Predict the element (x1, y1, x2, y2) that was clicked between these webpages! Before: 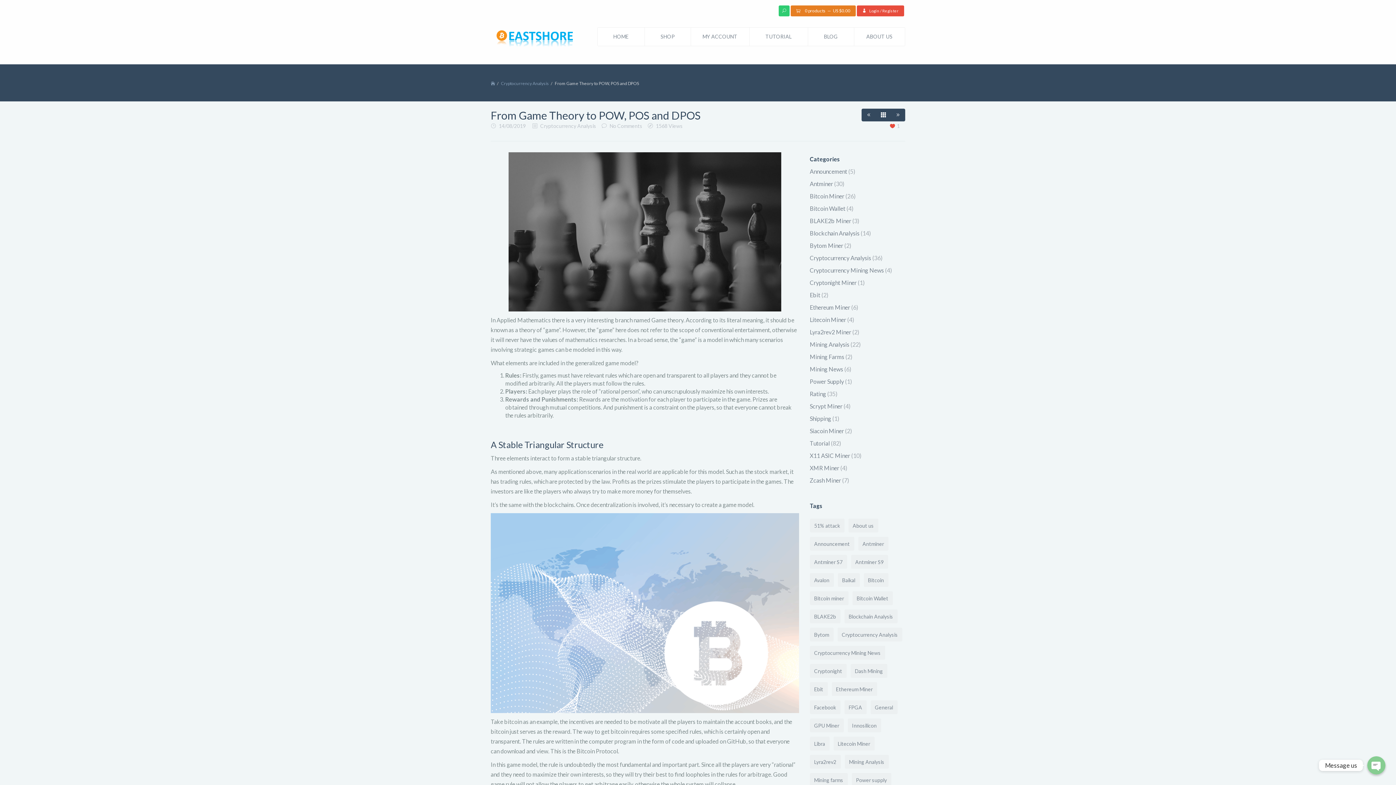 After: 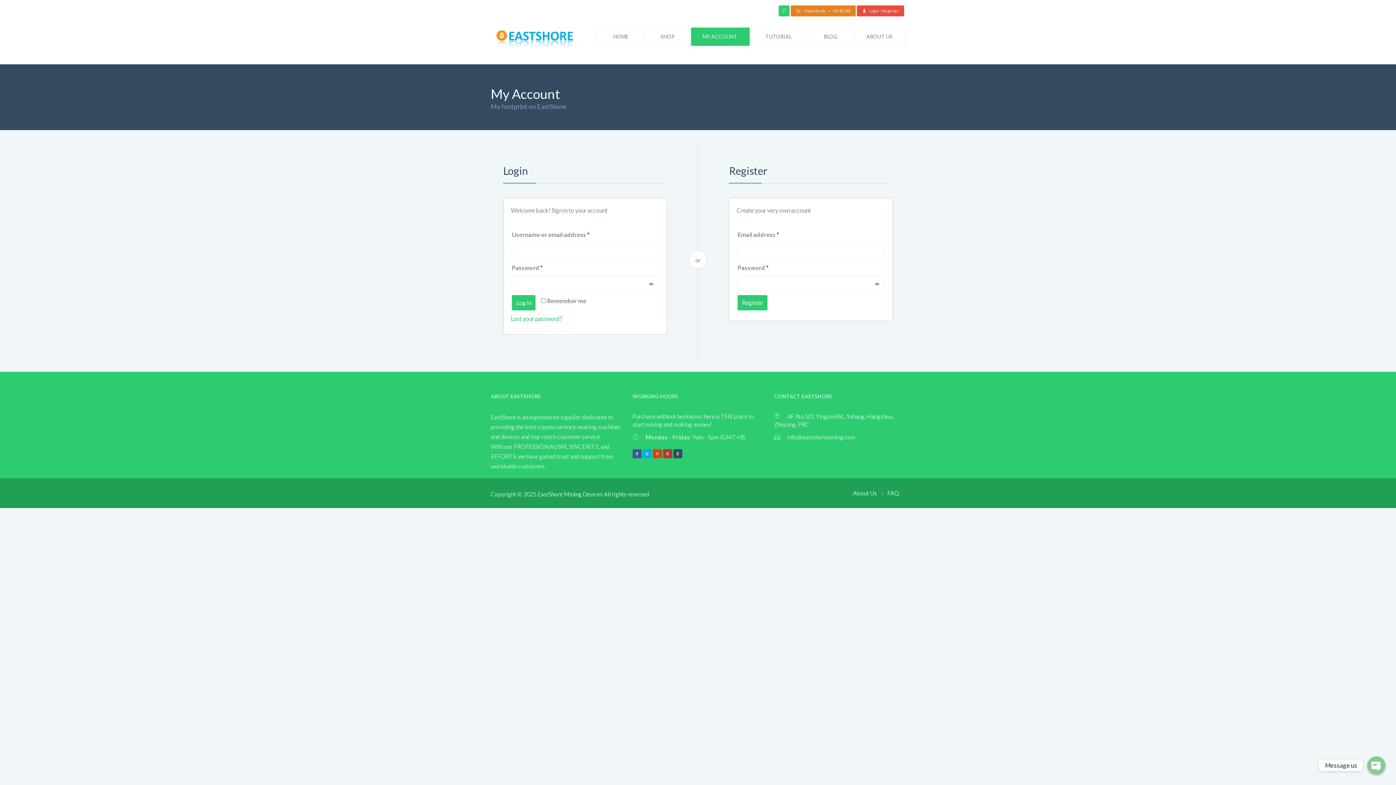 Action: label: MY ACCOUNT bbox: (691, 27, 749, 45)